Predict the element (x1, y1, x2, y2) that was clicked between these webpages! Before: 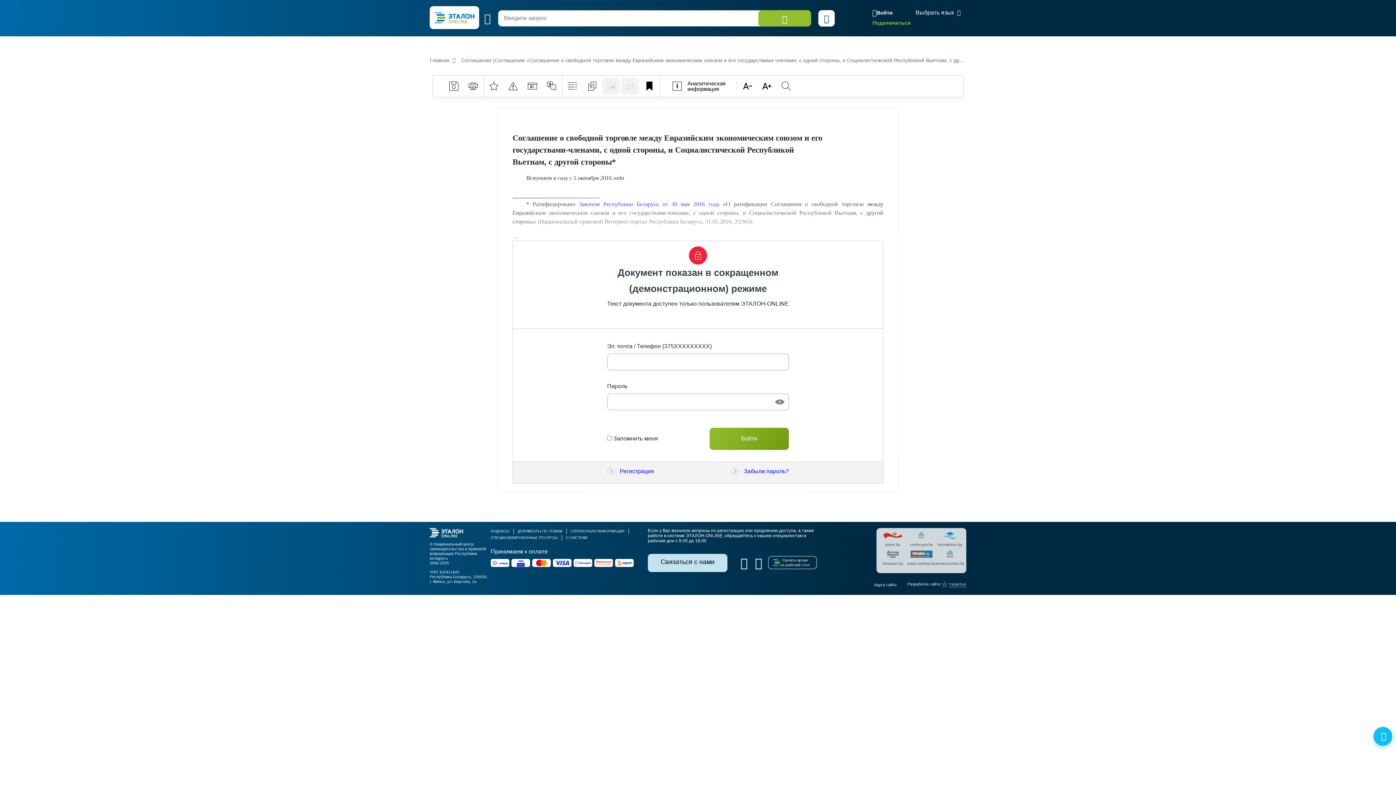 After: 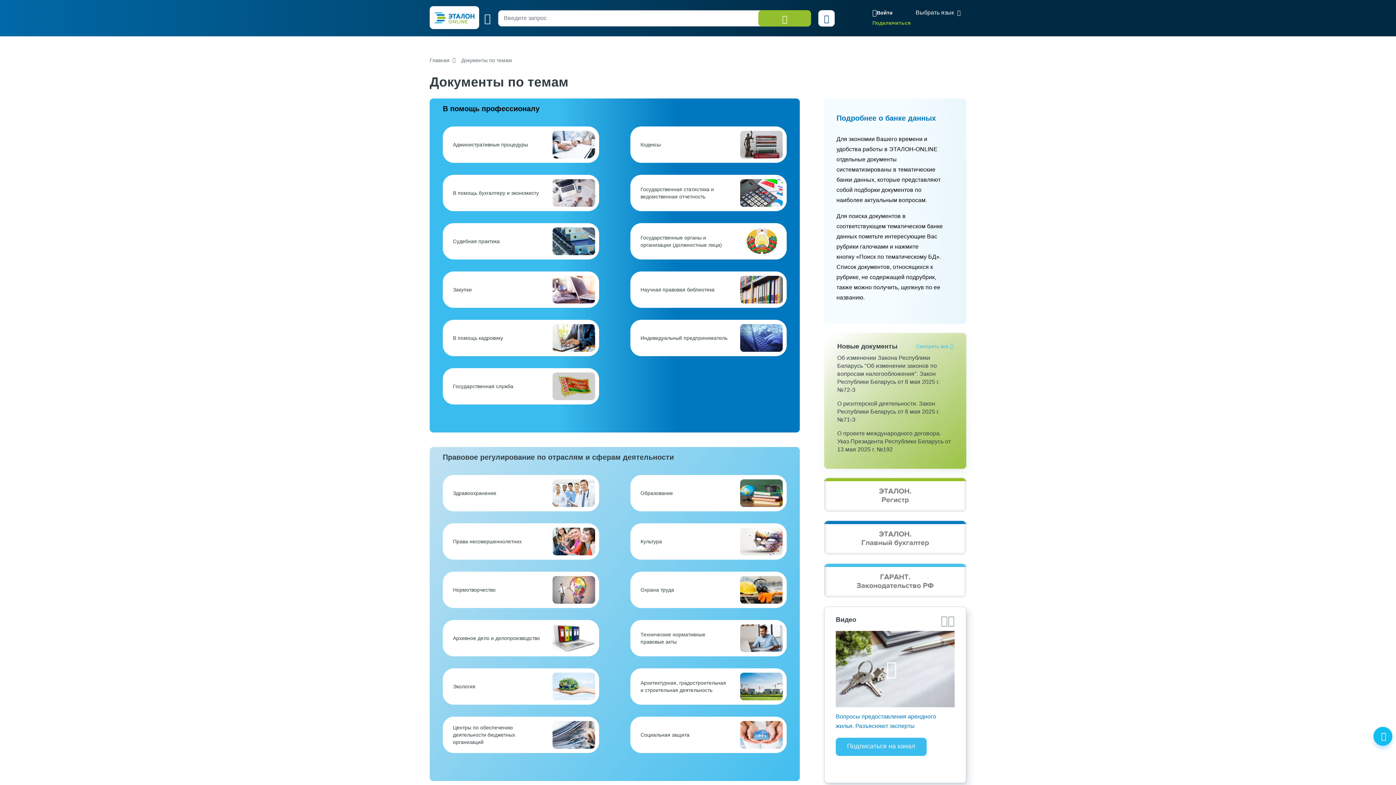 Action: label: ДОКУМЕНТЫ ПО ТЕМАМ bbox: (517, 528, 570, 534)